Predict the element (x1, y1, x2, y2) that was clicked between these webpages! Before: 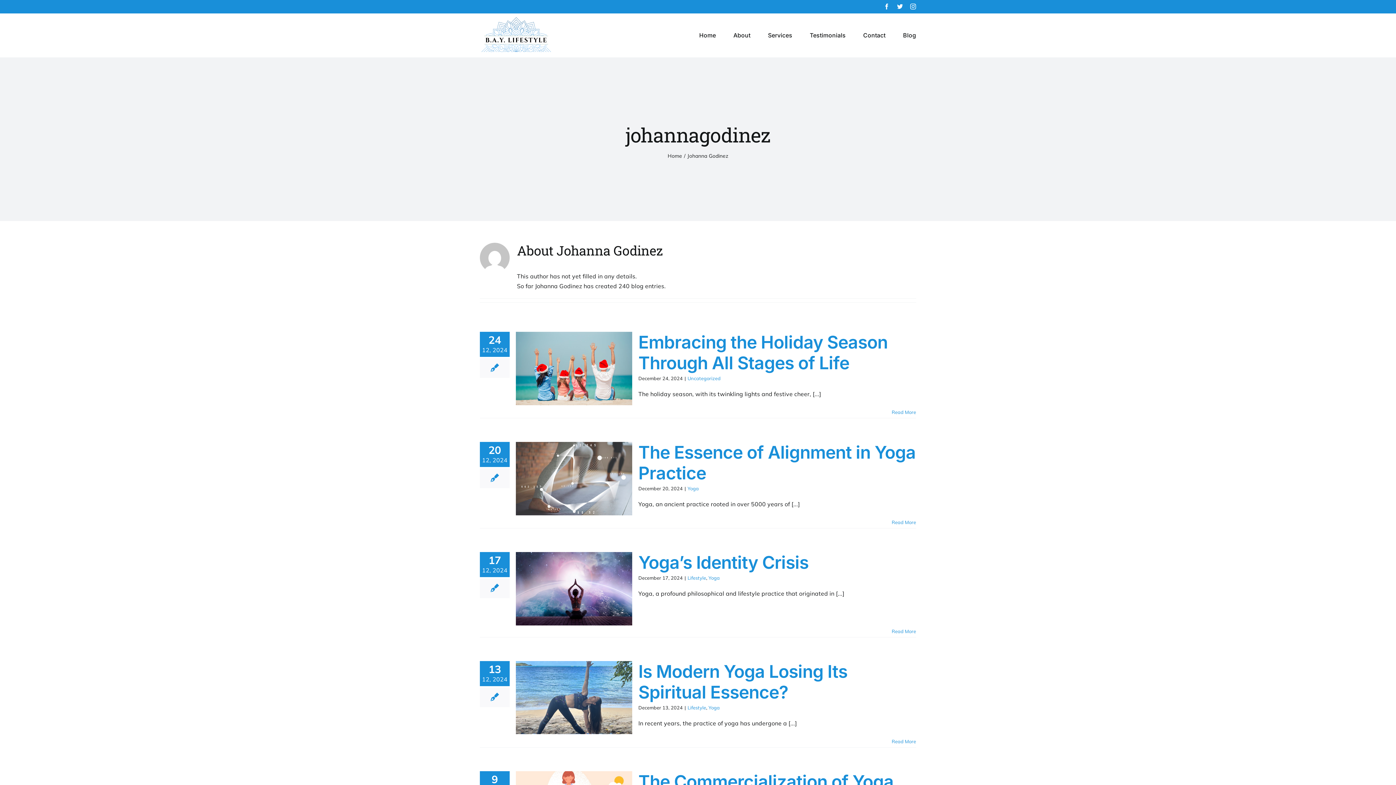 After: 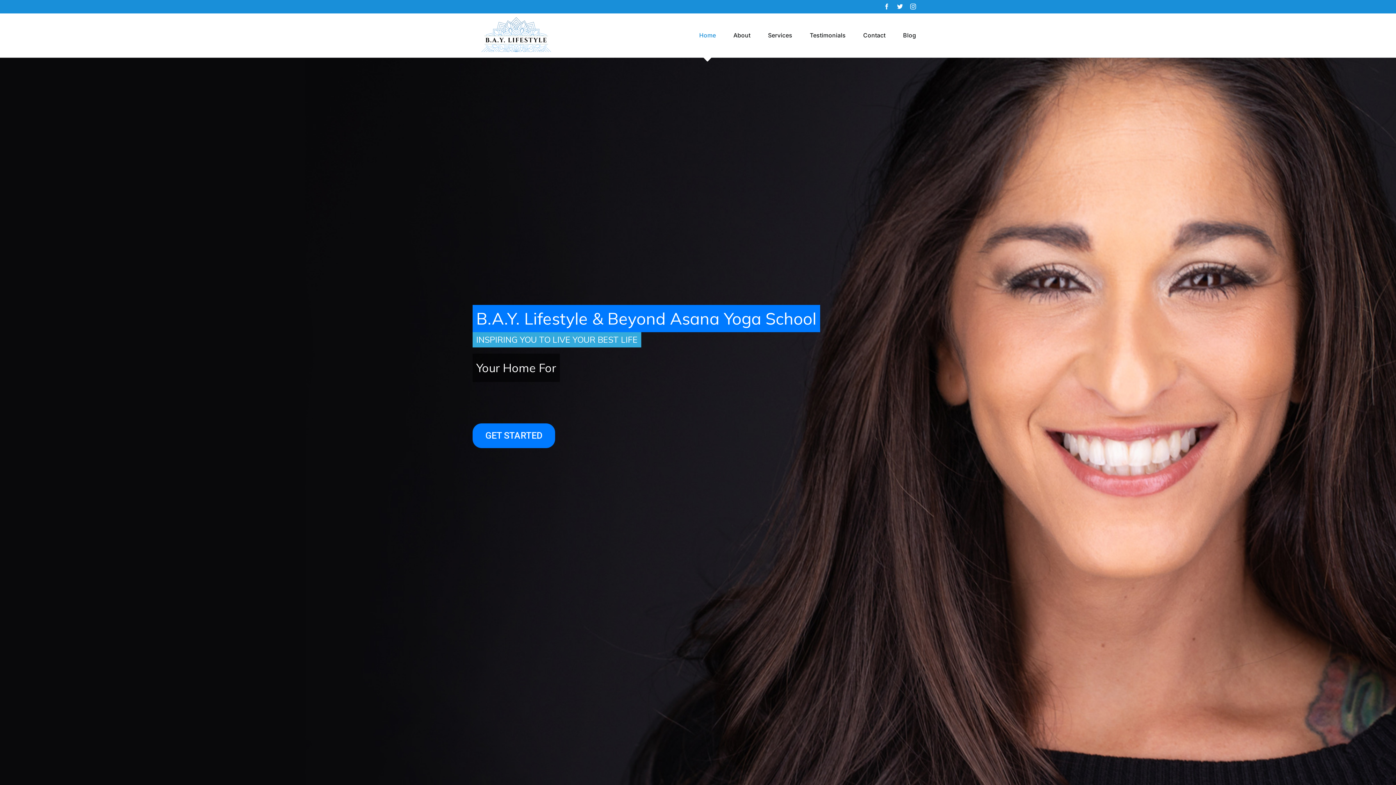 Action: bbox: (699, 13, 716, 57) label: Home